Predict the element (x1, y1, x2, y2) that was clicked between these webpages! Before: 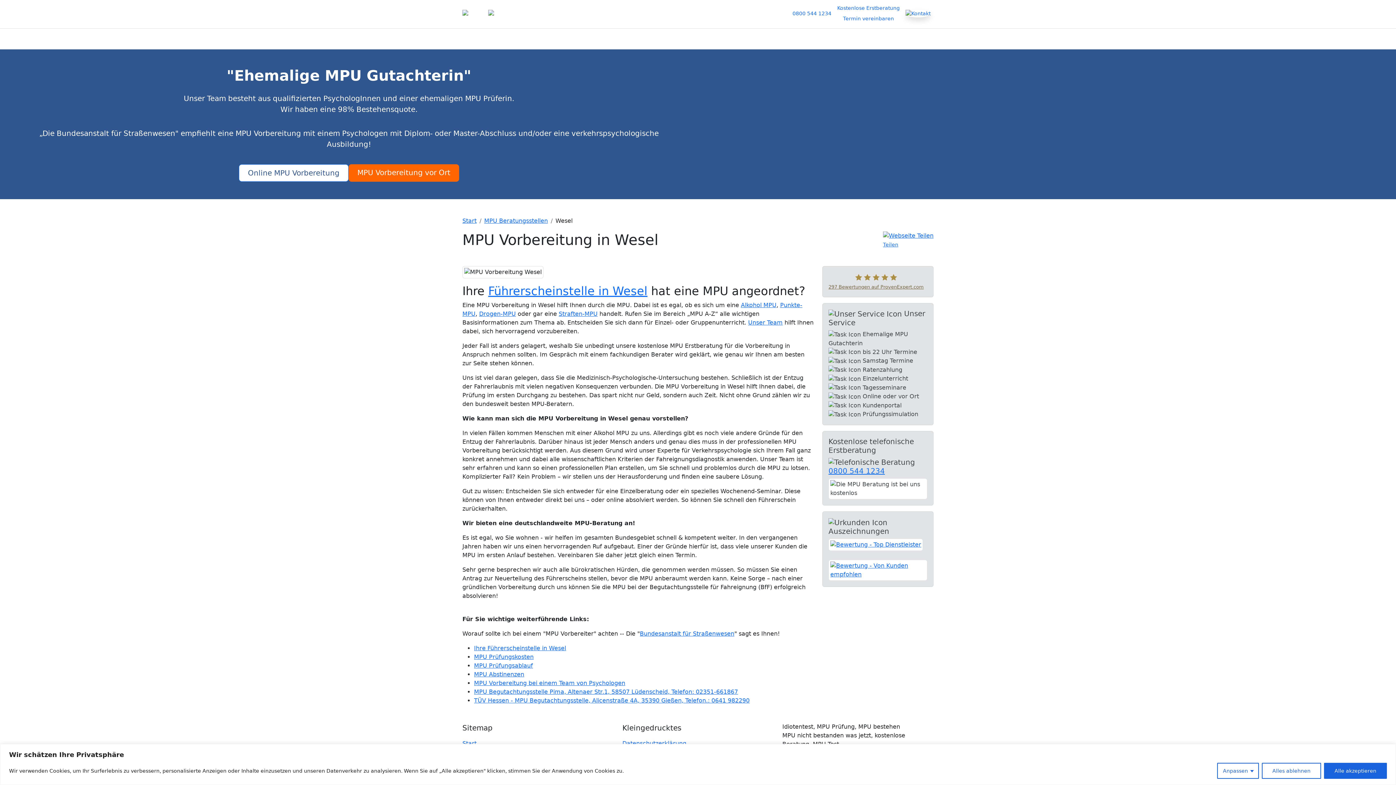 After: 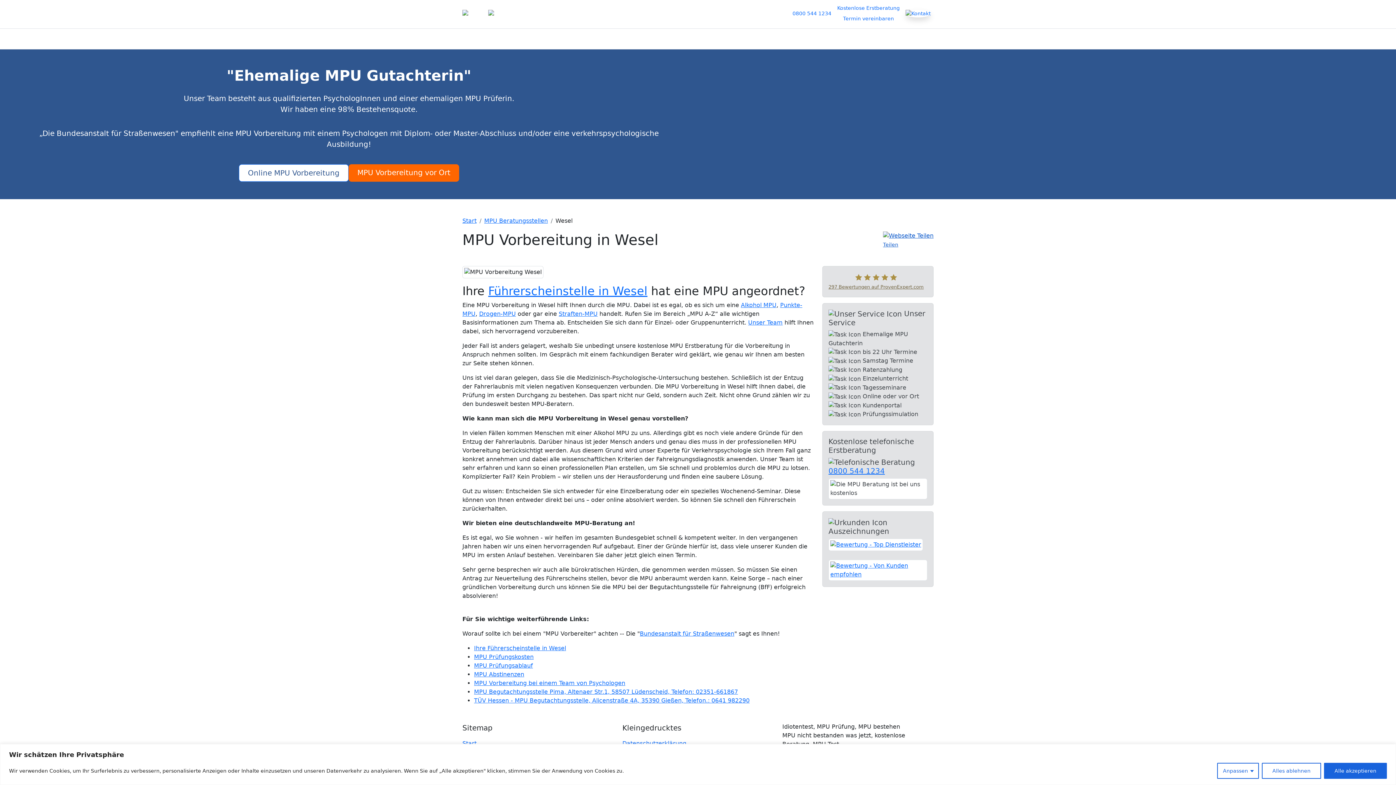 Action: label: 
Teilen bbox: (883, 231, 933, 248)